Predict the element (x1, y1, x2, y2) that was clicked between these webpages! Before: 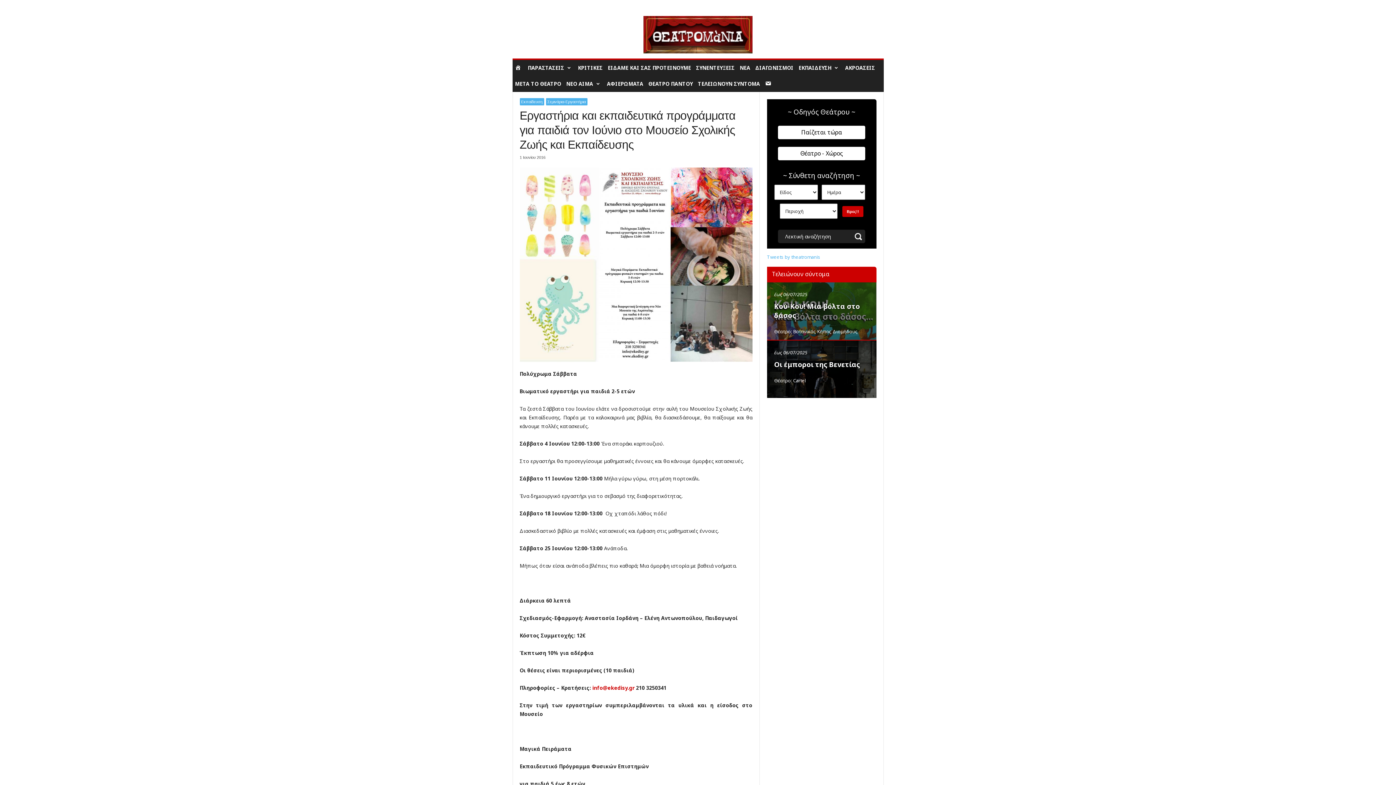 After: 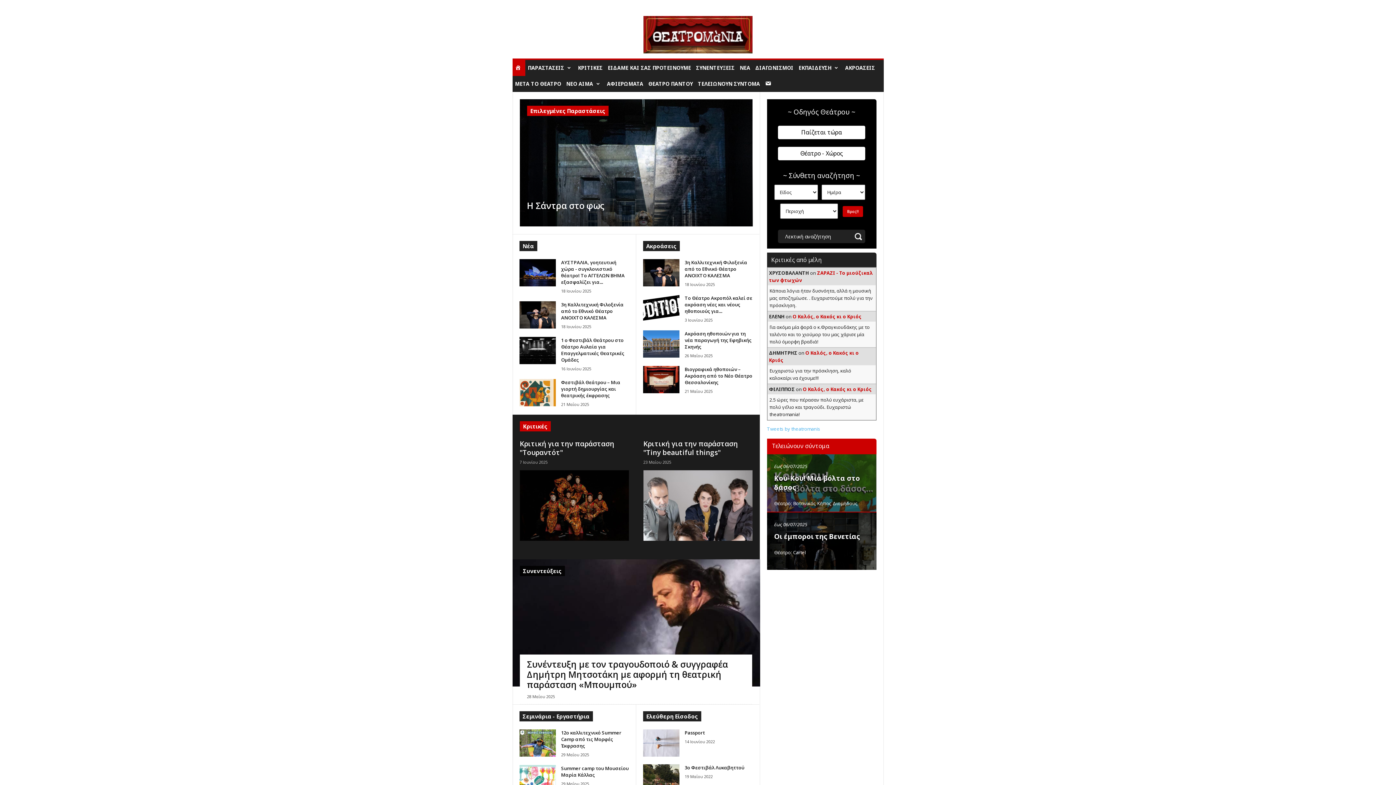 Action: bbox: (512, 60, 525, 76)